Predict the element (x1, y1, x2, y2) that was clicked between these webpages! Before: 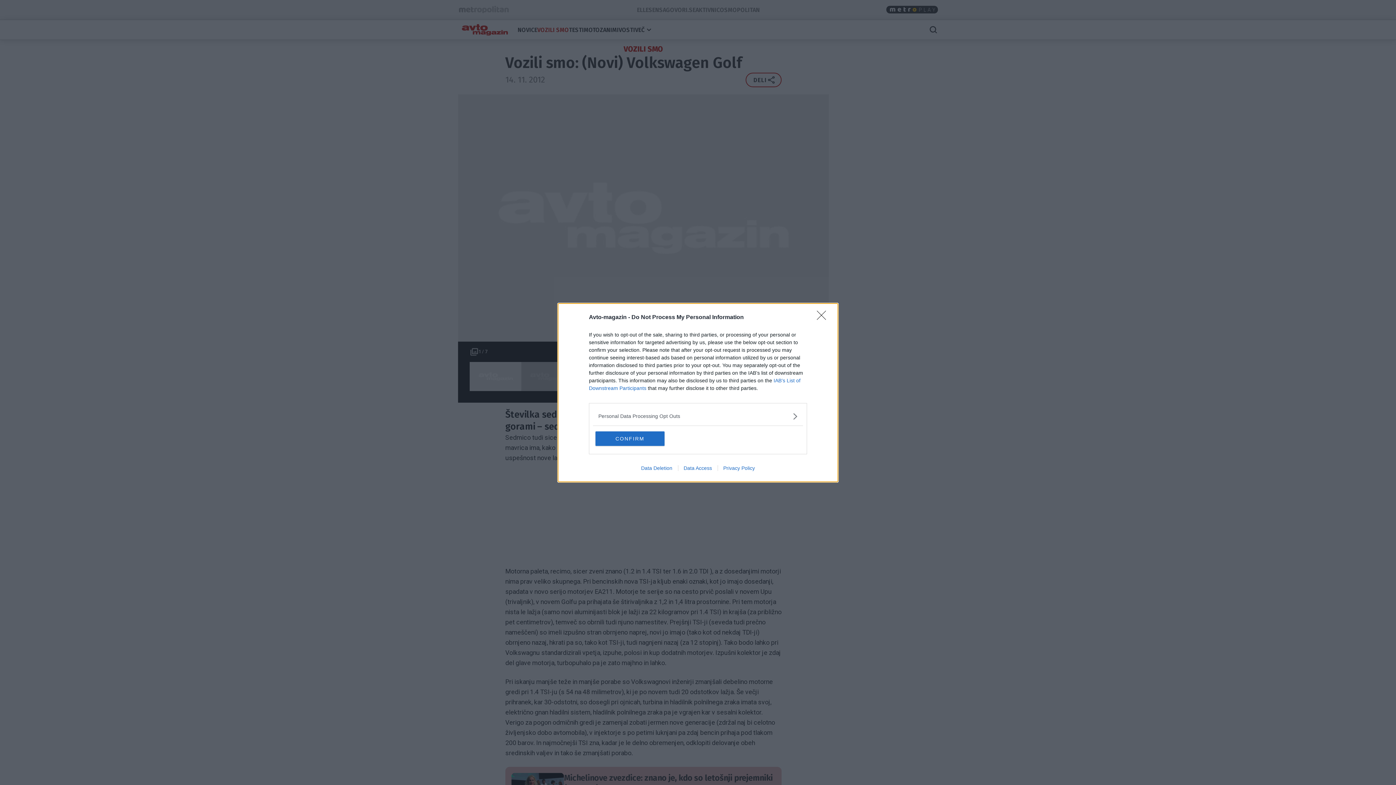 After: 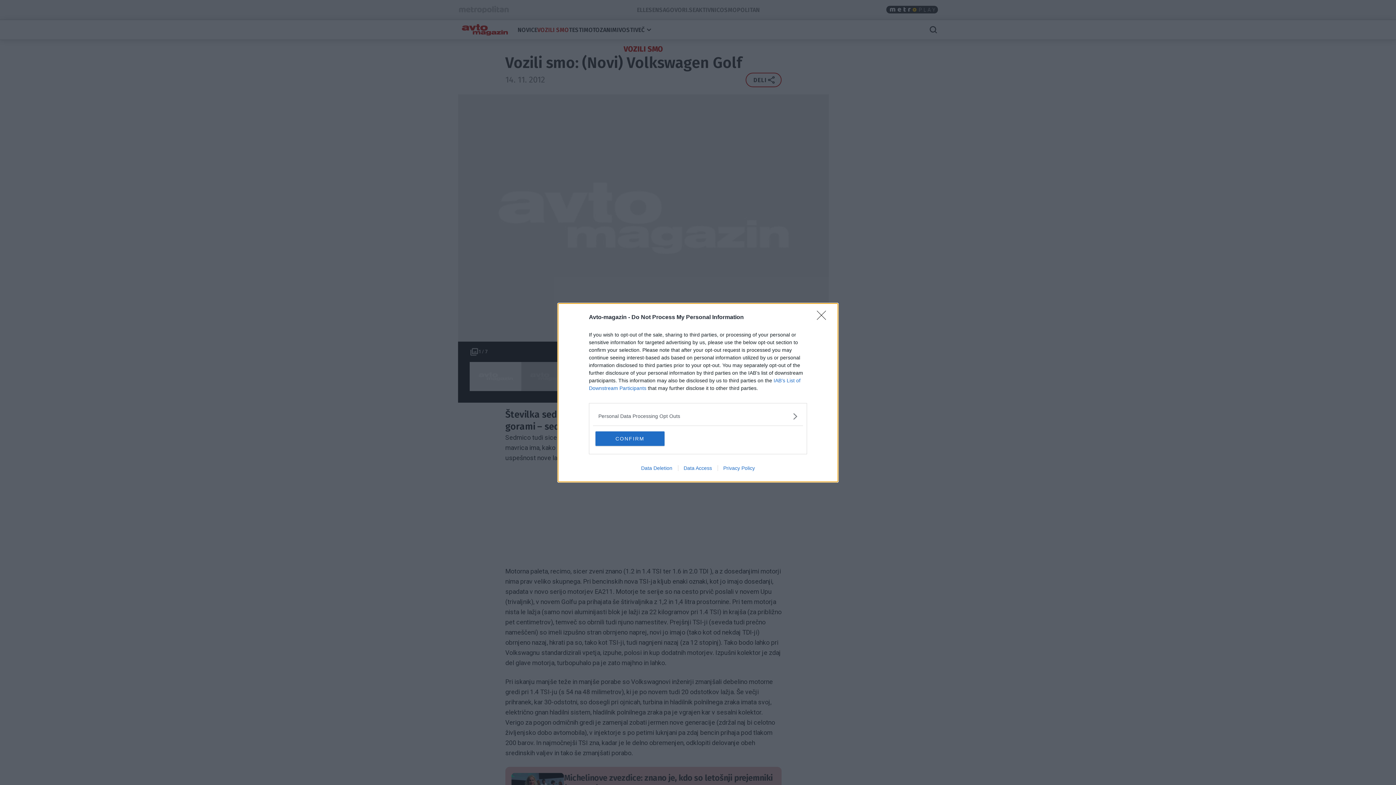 Action: bbox: (678, 465, 717, 471) label: Data Access